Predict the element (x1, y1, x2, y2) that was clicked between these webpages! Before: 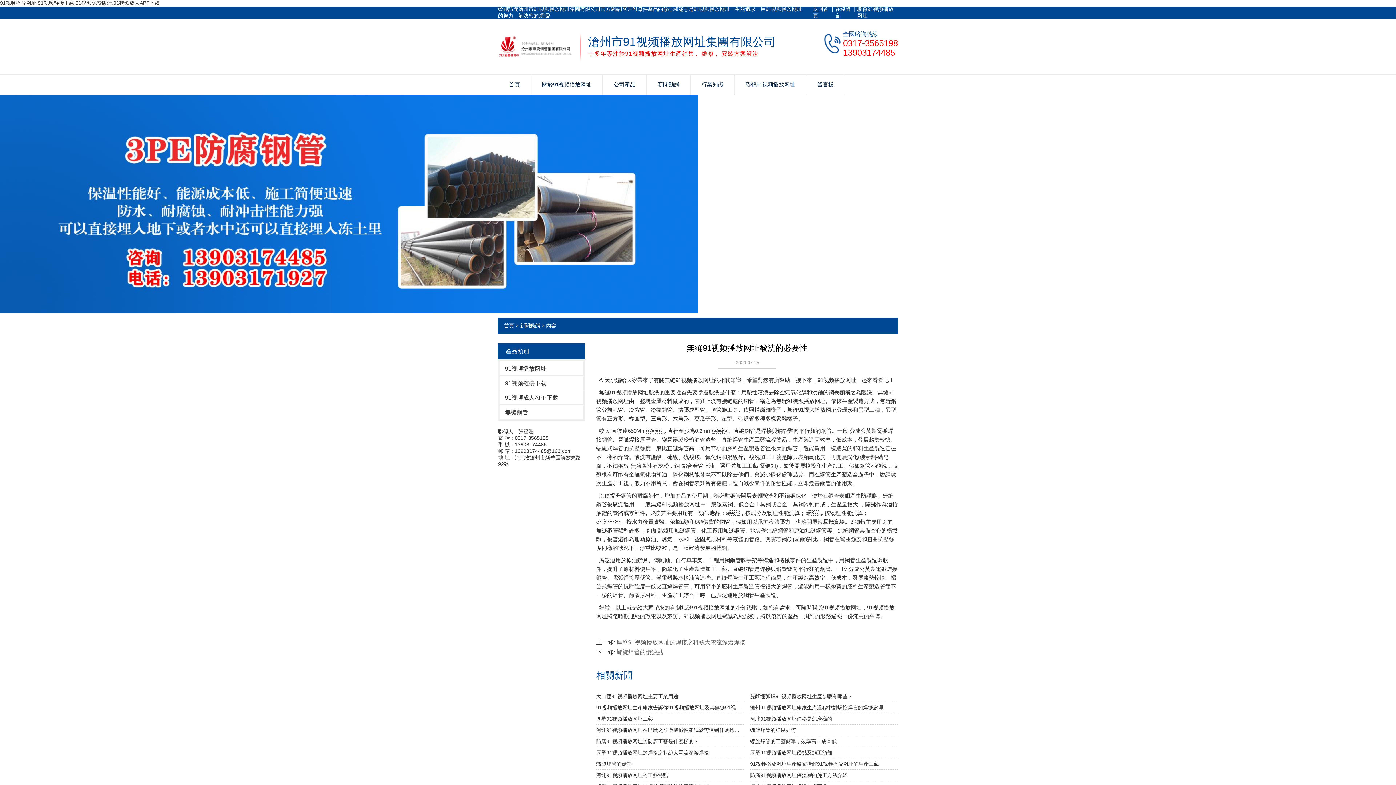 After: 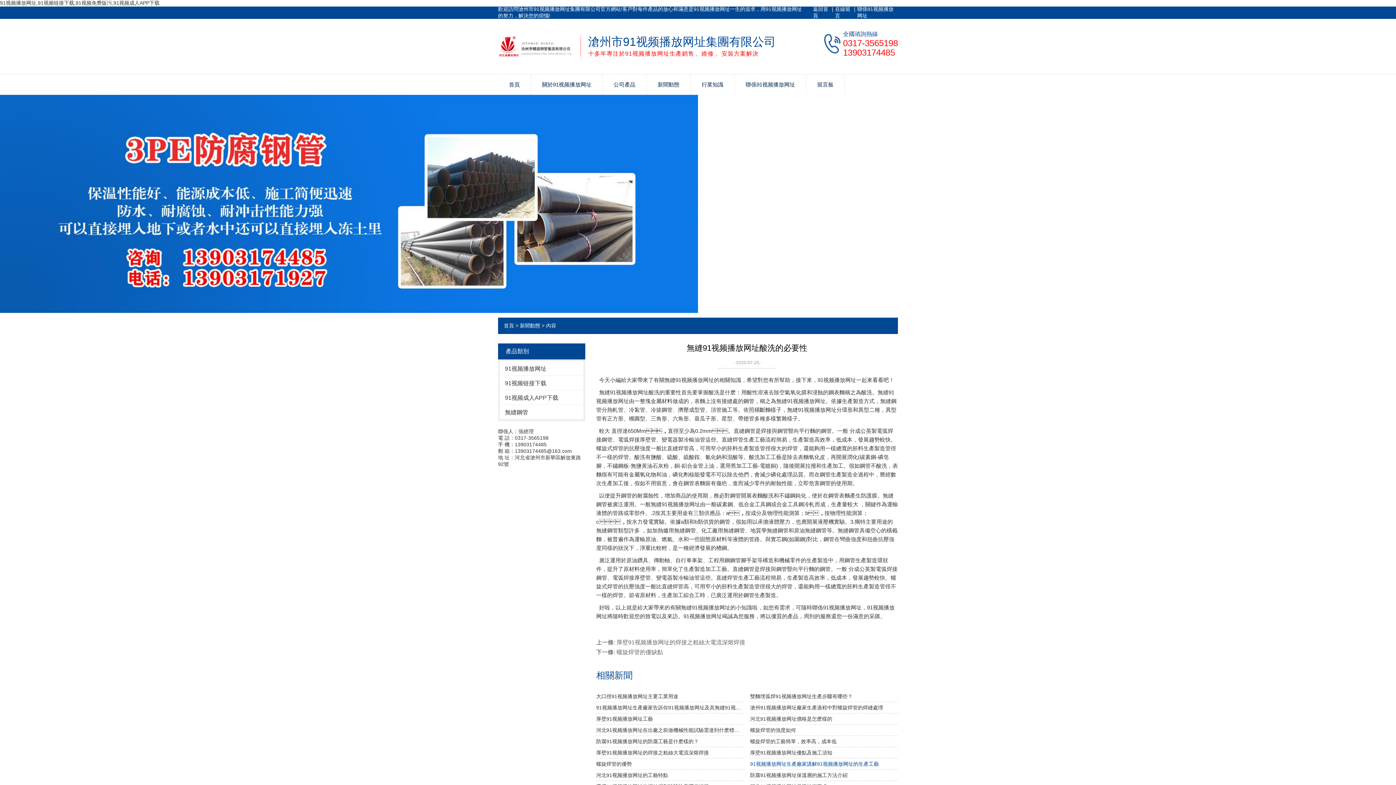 Action: bbox: (750, 758, 898, 770) label: 91视频播放网址生產廠家講解91视频播放网址的生產工藝